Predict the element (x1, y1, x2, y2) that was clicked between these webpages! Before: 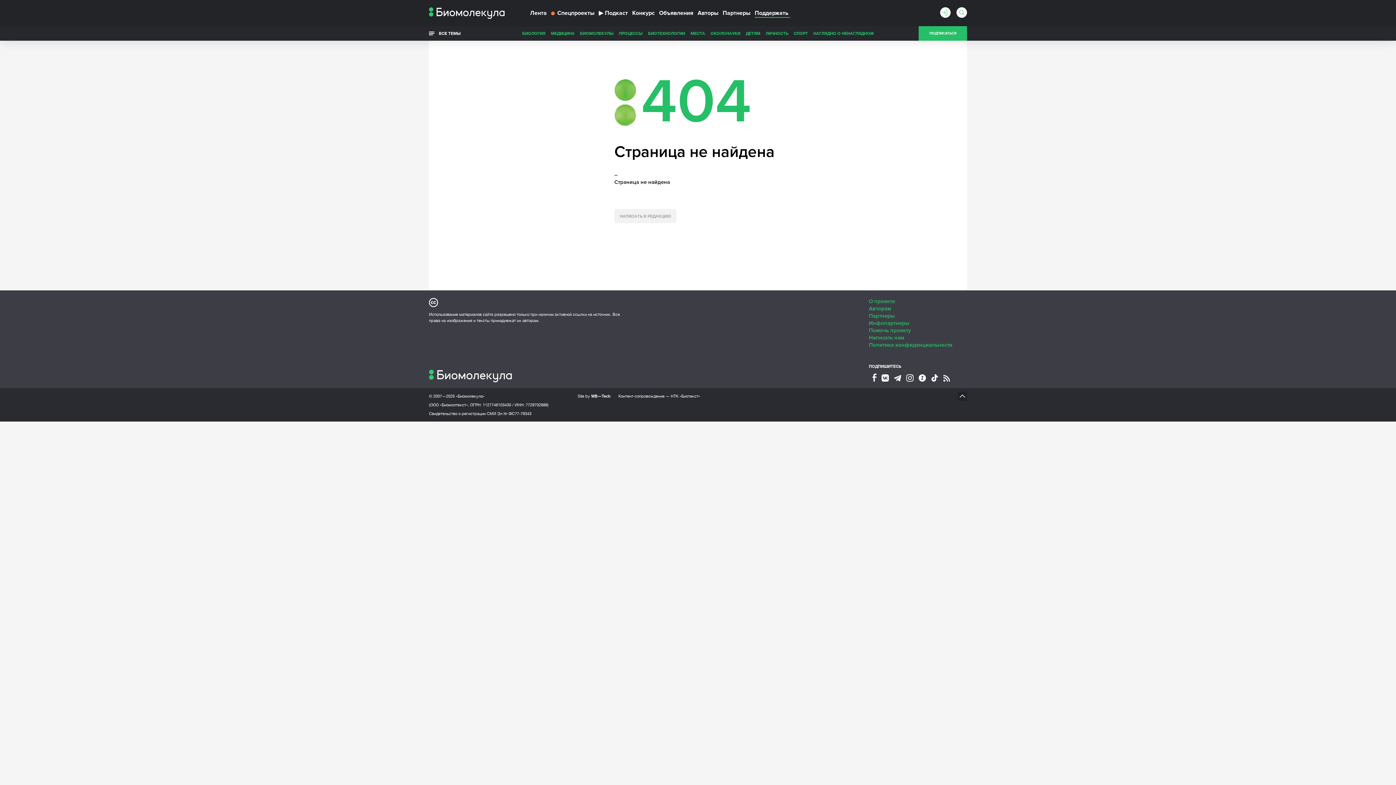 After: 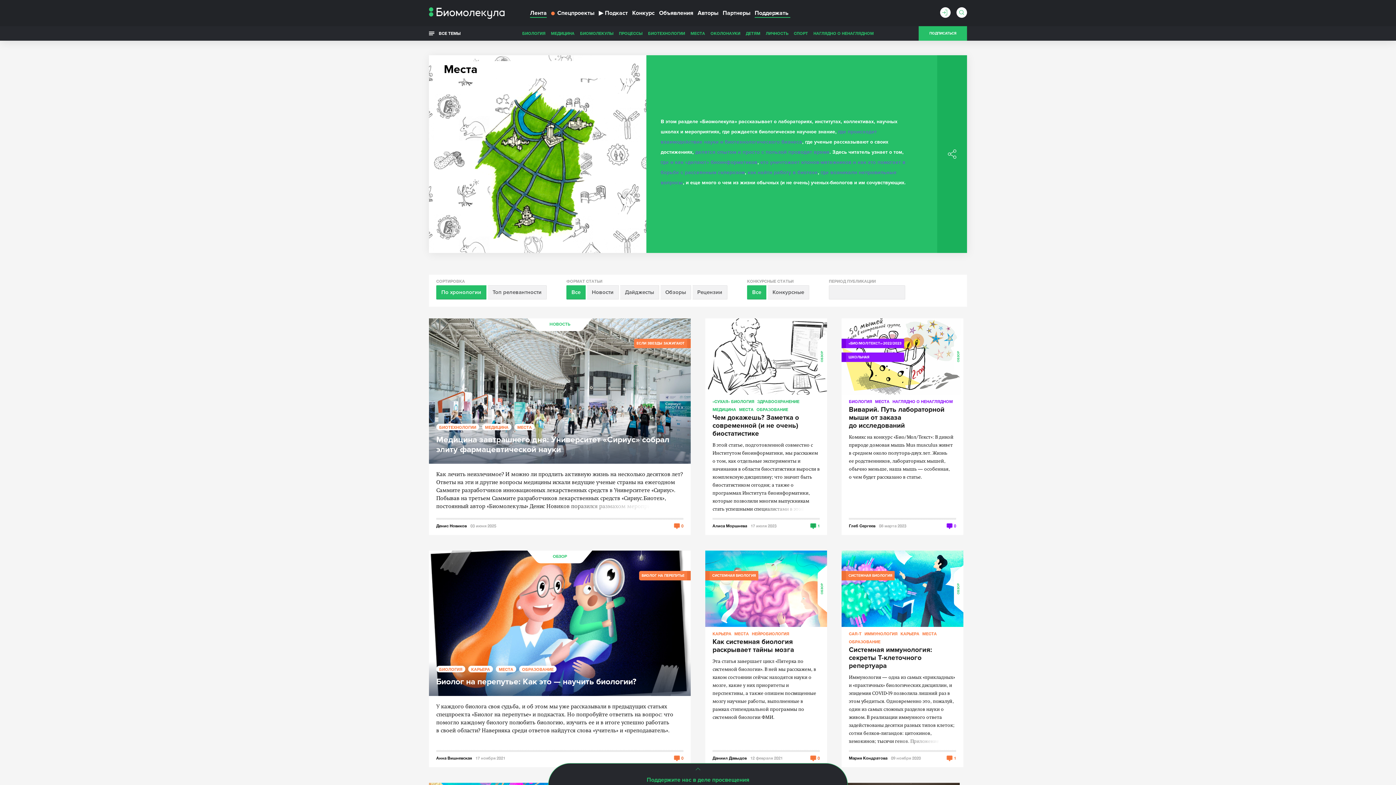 Action: label: МЕСТА bbox: (690, 26, 705, 40)